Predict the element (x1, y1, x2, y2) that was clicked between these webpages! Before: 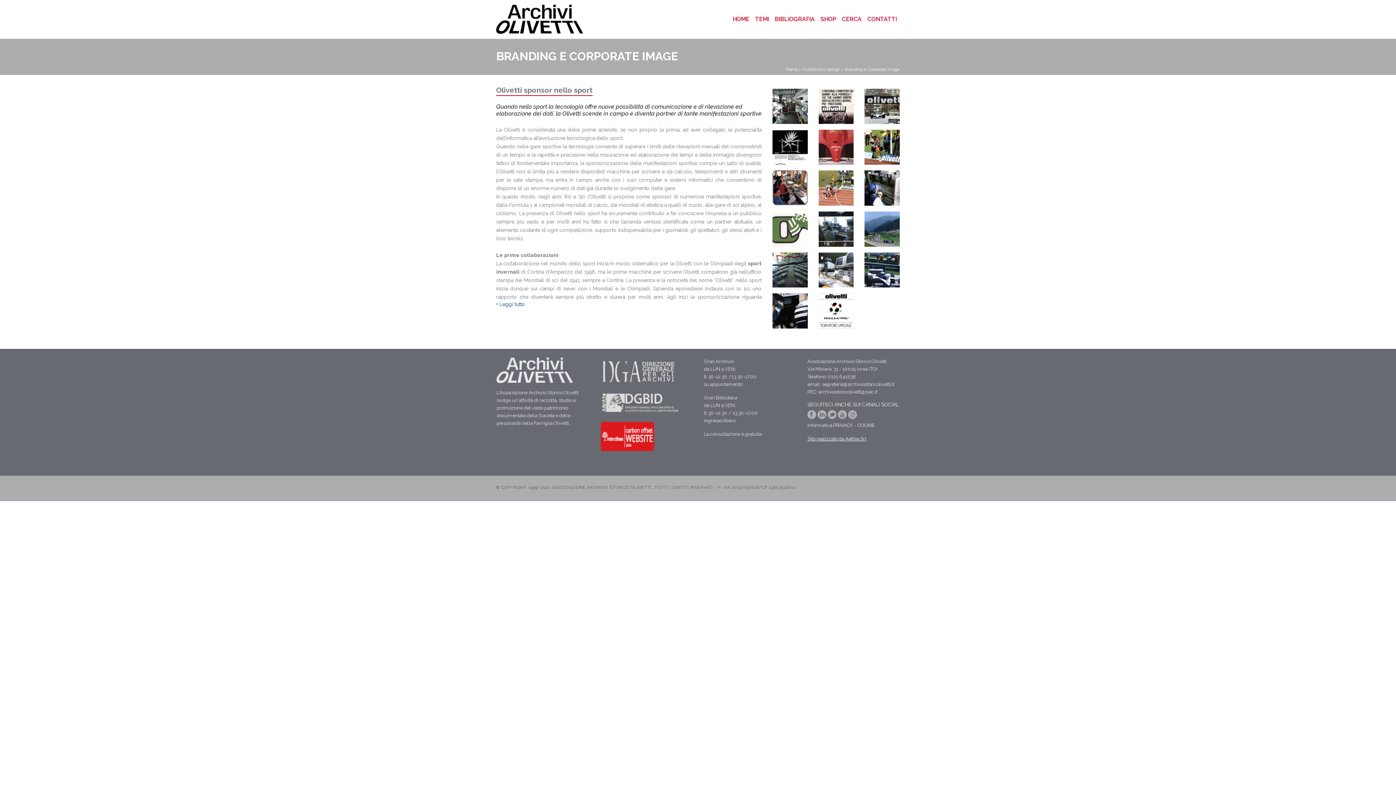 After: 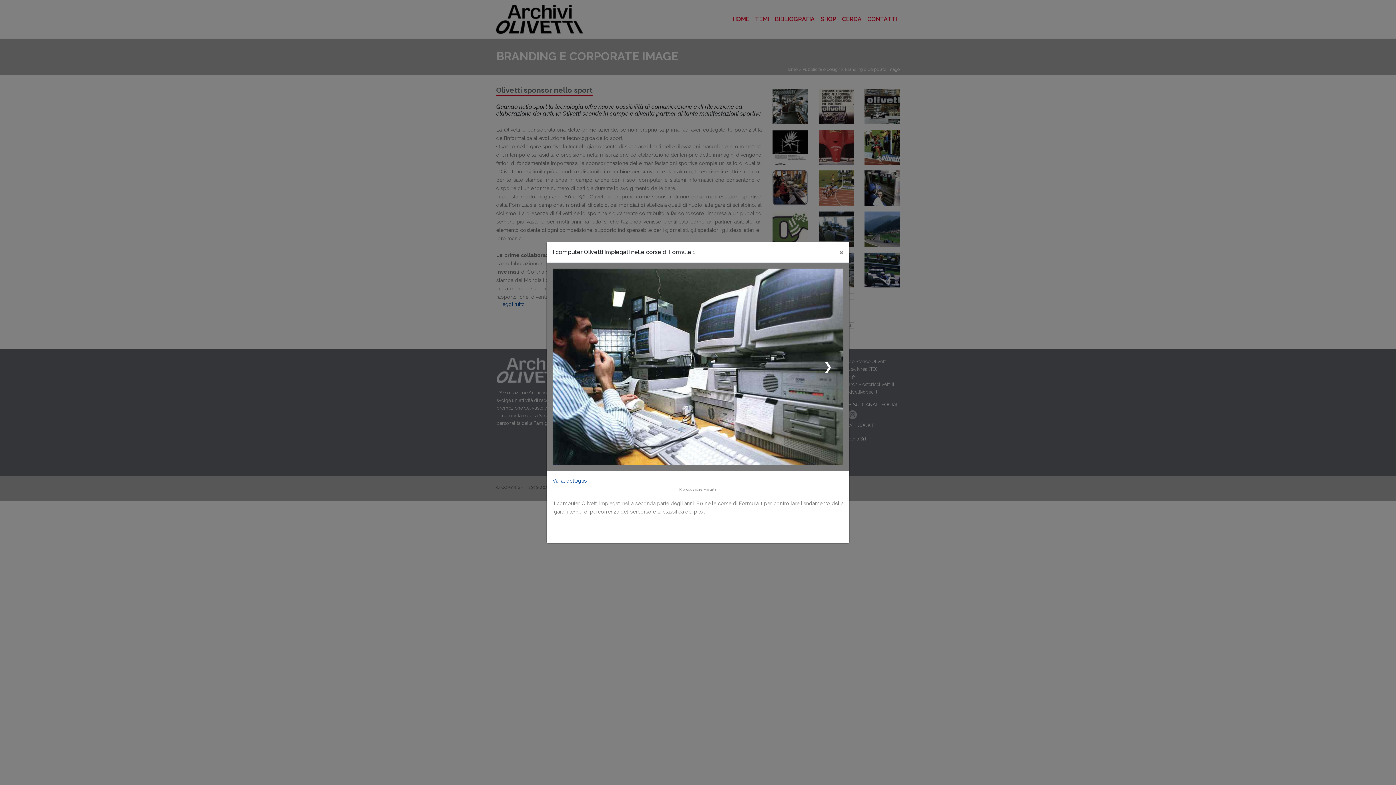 Action: bbox: (818, 252, 853, 287)